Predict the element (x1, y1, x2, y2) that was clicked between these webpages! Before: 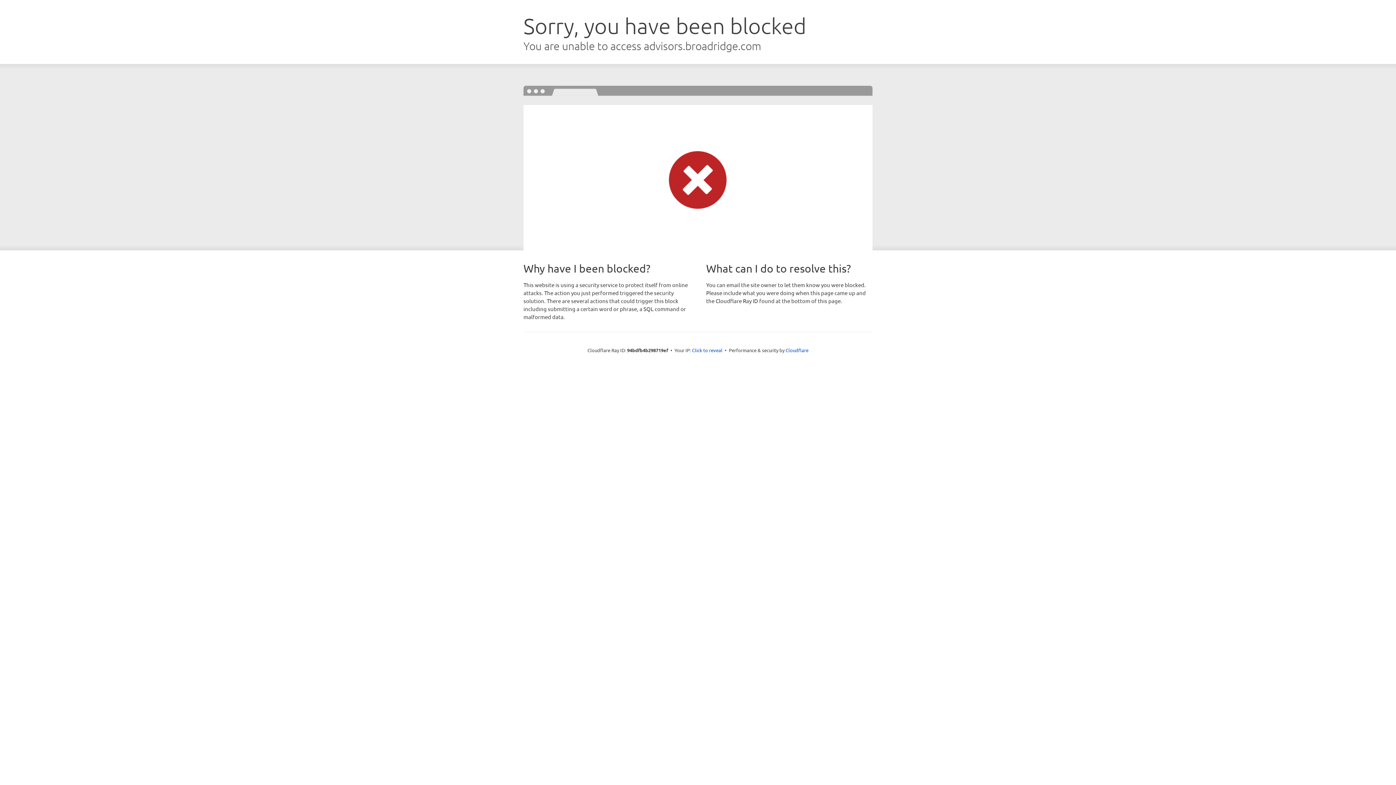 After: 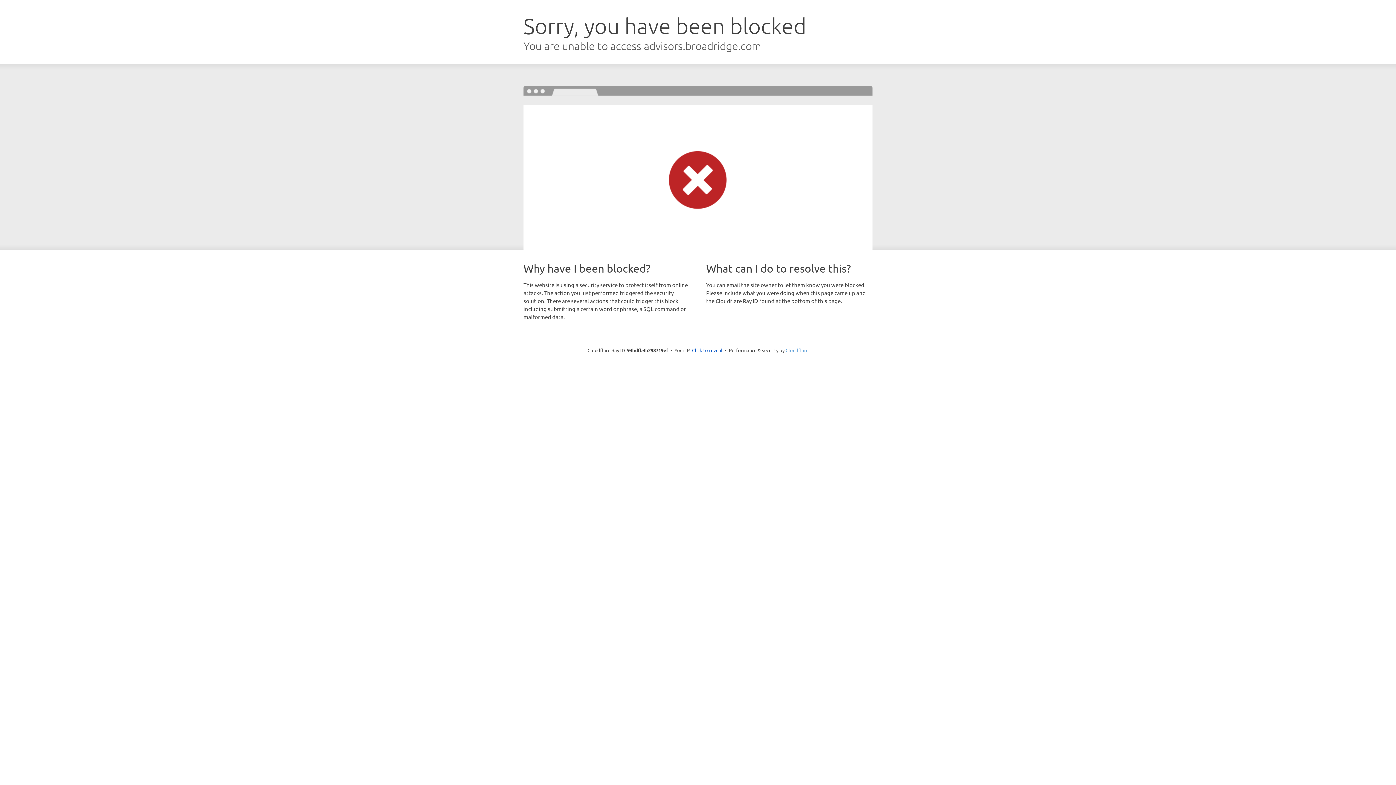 Action: label: Cloudflare bbox: (785, 347, 808, 353)